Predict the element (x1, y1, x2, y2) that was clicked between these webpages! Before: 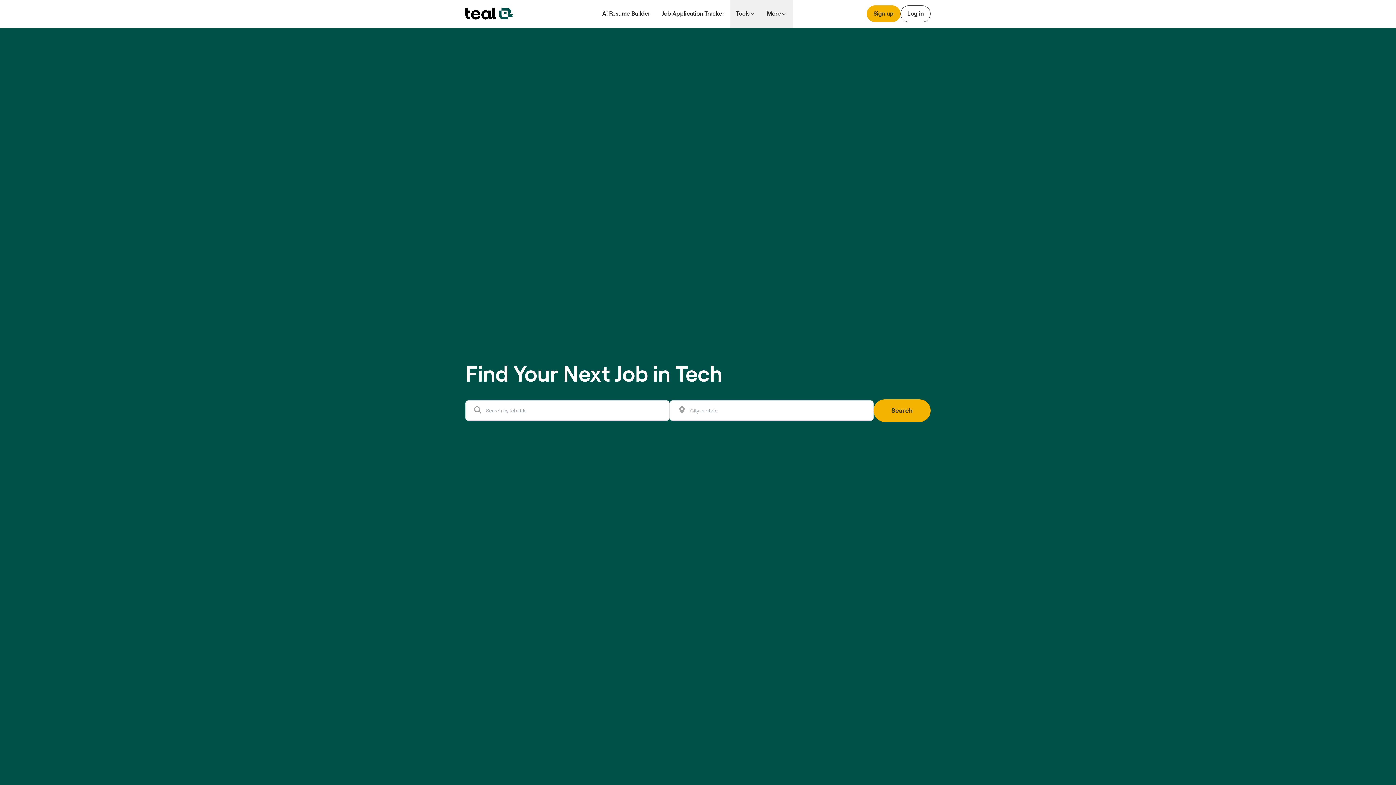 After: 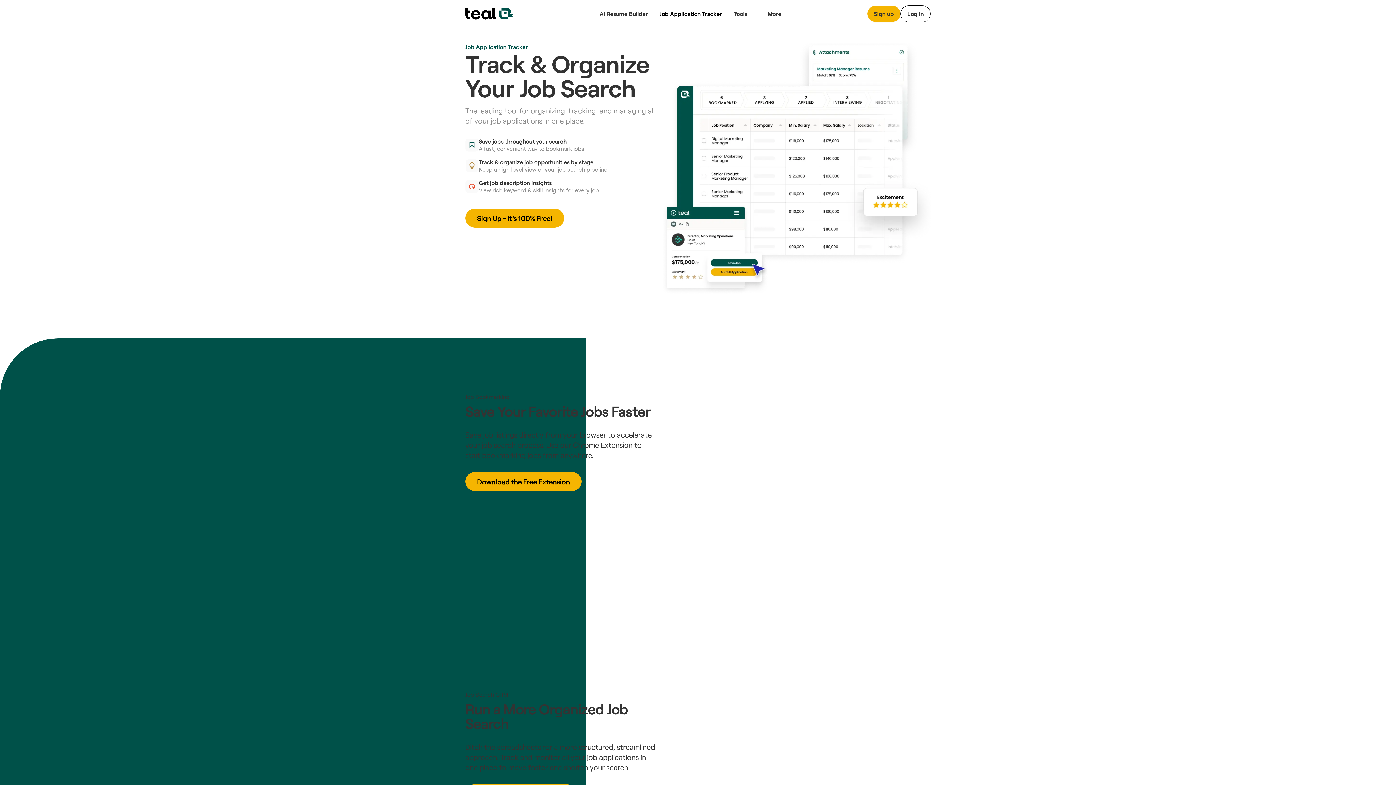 Action: label: Job Application Tracker bbox: (656, 0, 730, 27)